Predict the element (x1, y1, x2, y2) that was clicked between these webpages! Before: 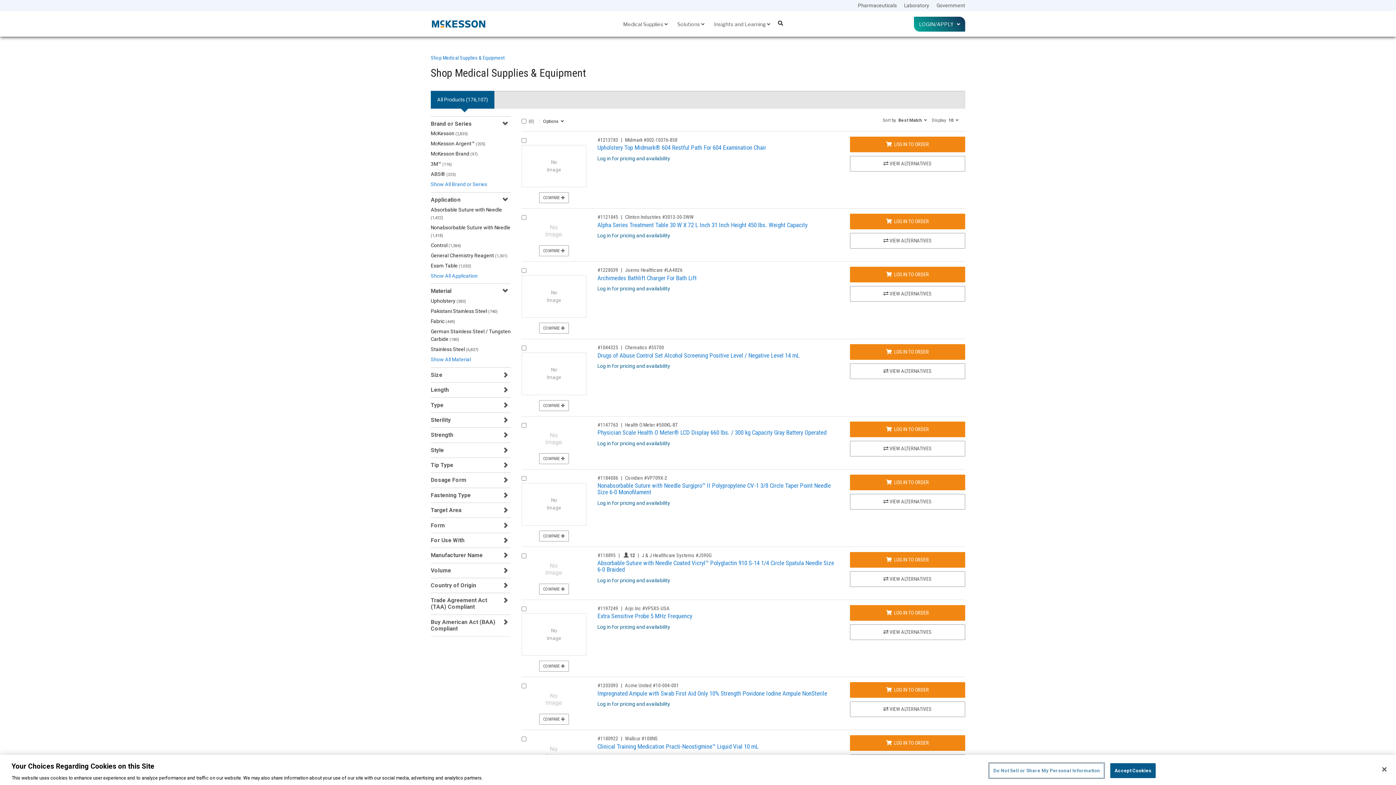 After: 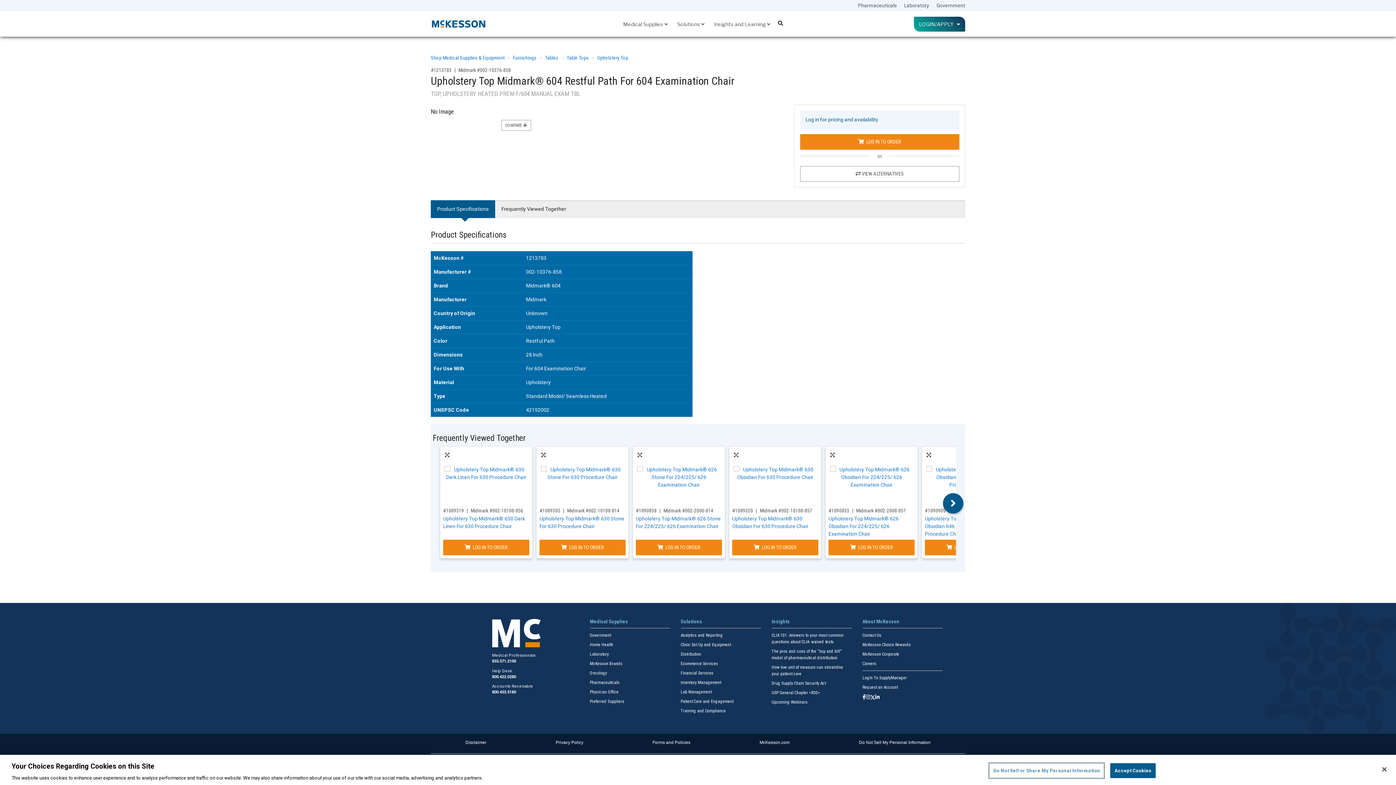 Action: bbox: (597, 144, 766, 151) label: Upholstery Top Midmark® 604 Restful Path For 604 Examination Chair